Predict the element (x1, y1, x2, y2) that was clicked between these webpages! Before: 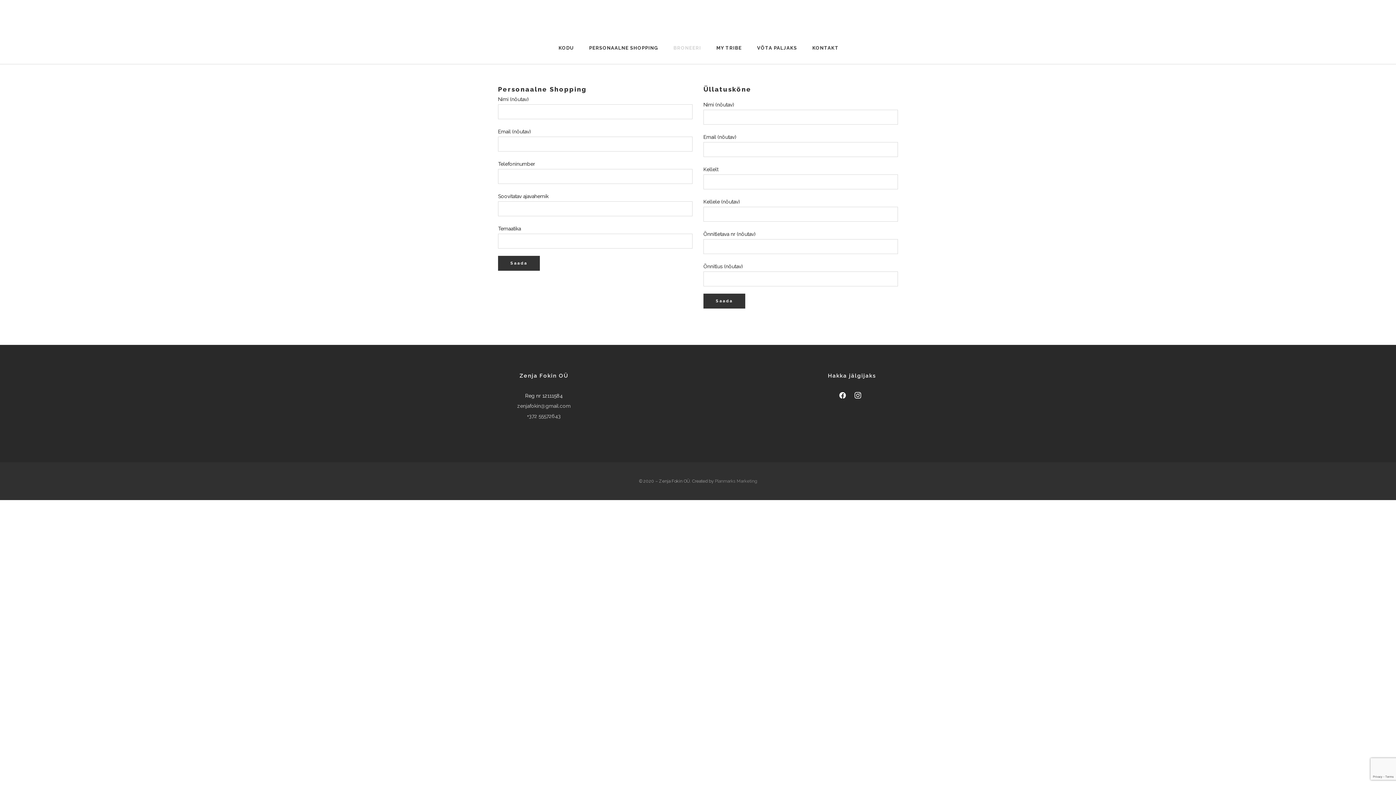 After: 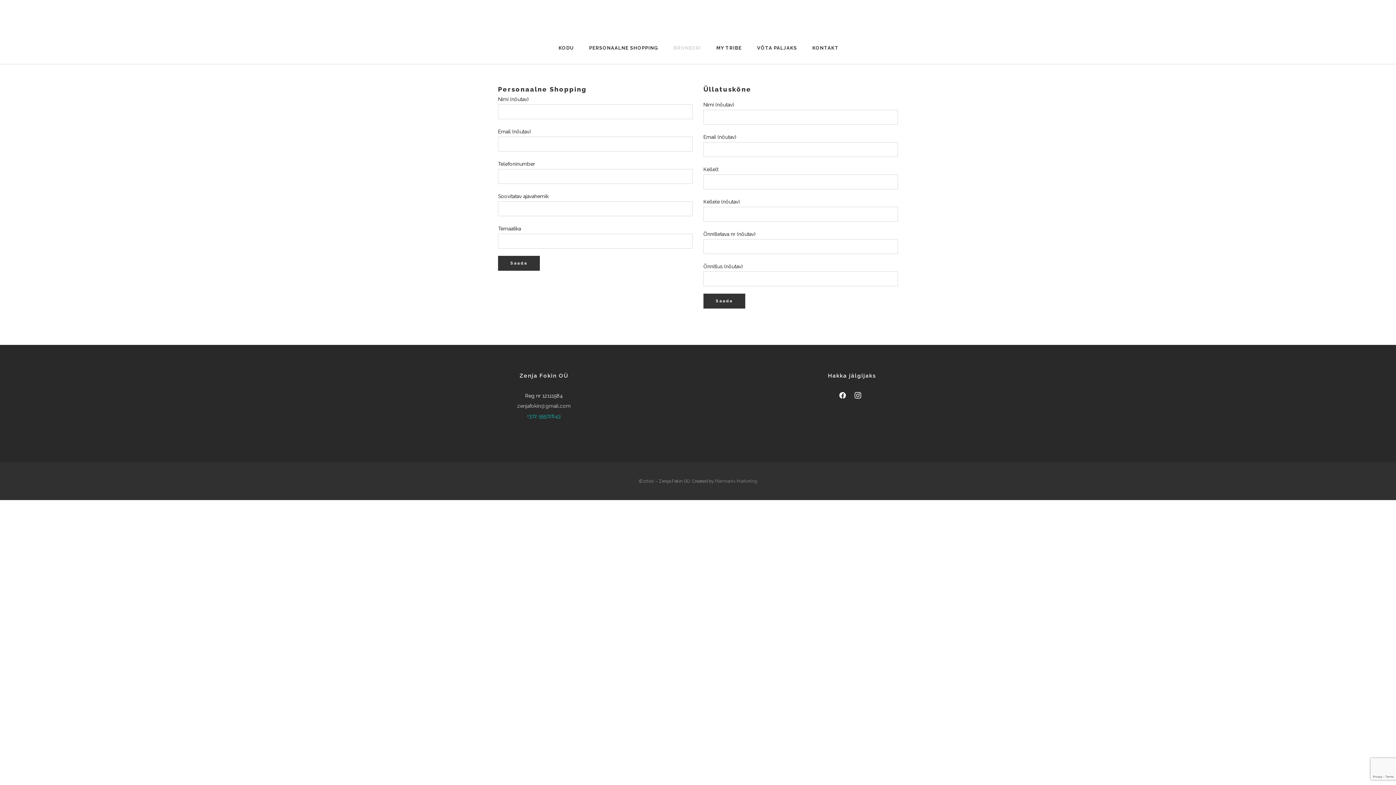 Action: label: +372 55572643 bbox: (527, 413, 561, 419)